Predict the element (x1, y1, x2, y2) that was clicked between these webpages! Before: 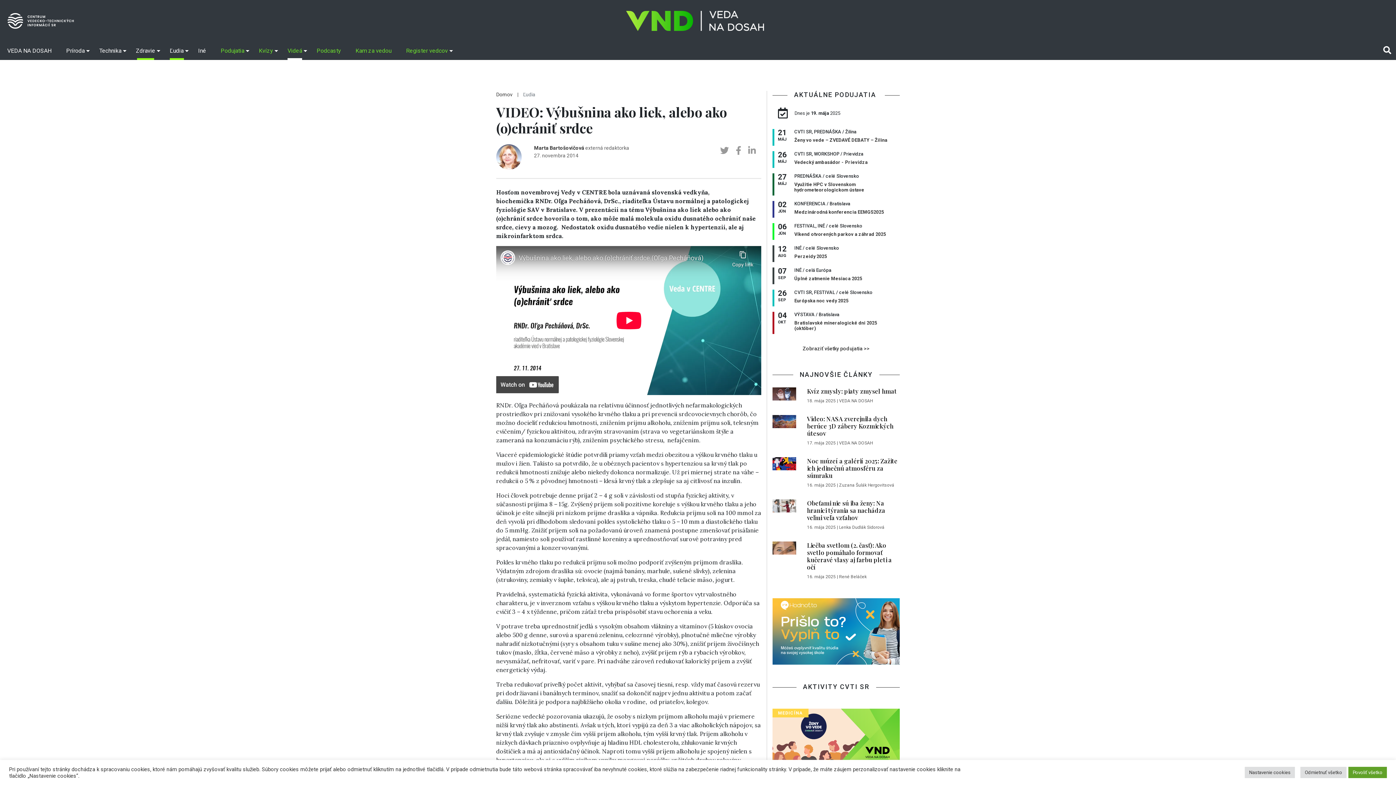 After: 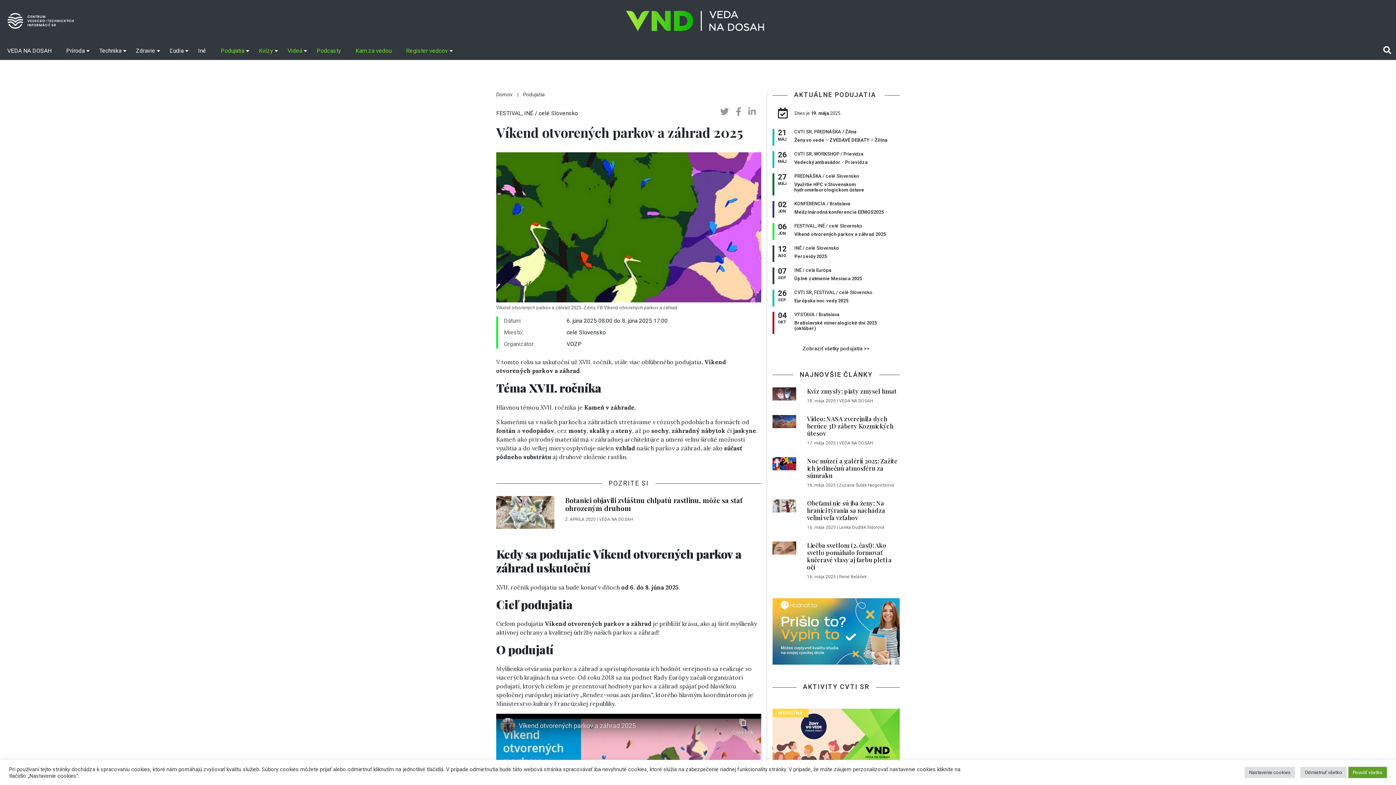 Action: bbox: (794, 231, 900, 236) label: Víkend otvorených parkov a záhrad 2025